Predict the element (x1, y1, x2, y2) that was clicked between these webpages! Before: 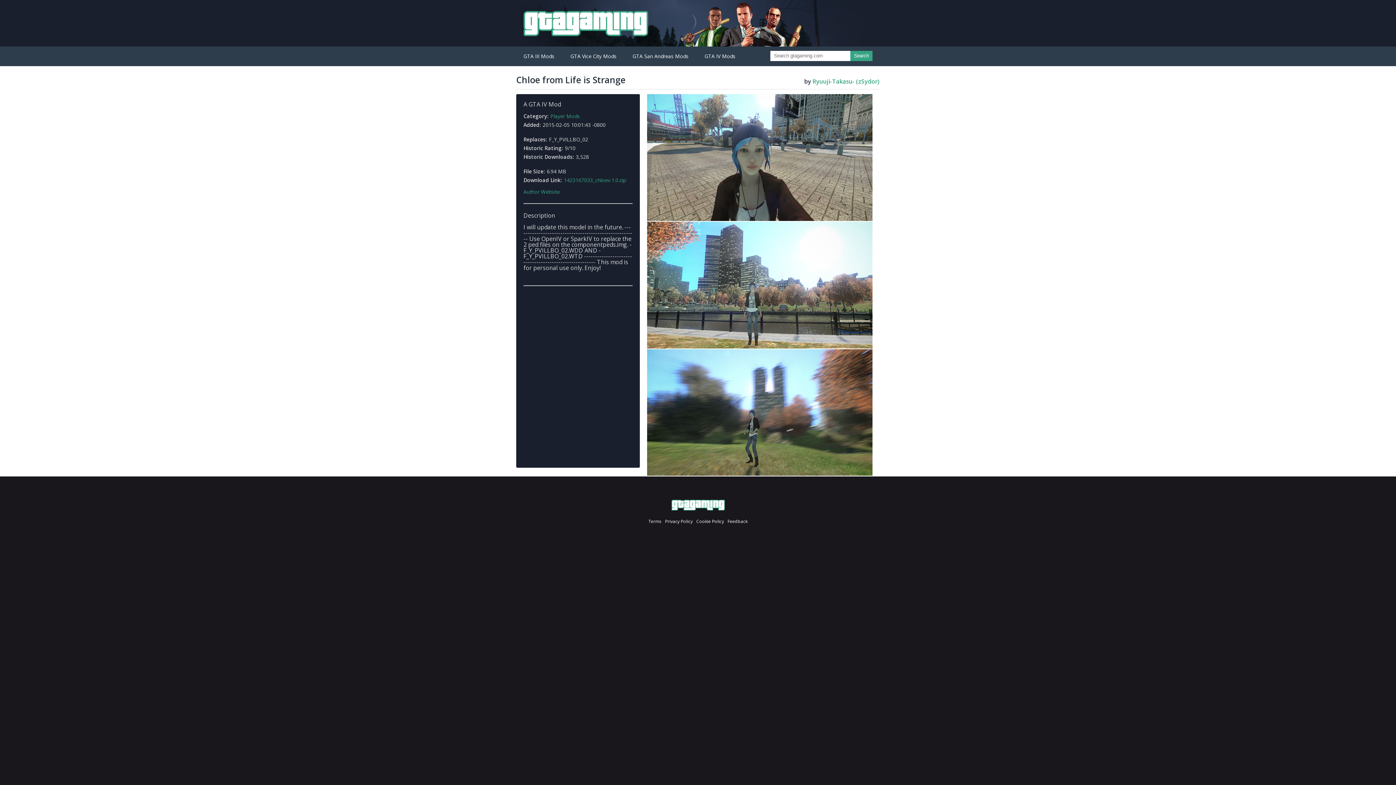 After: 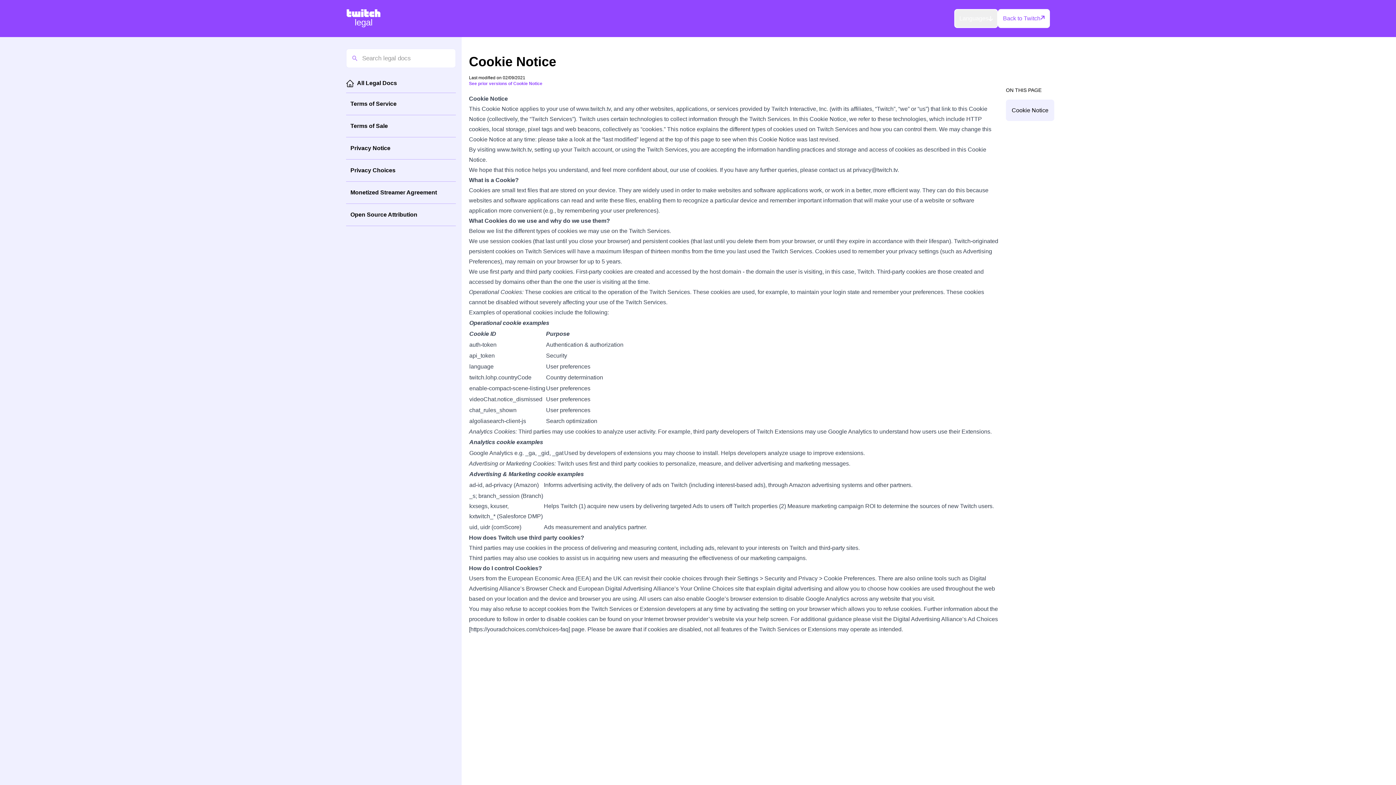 Action: bbox: (694, 518, 726, 524) label: Cookie Policy